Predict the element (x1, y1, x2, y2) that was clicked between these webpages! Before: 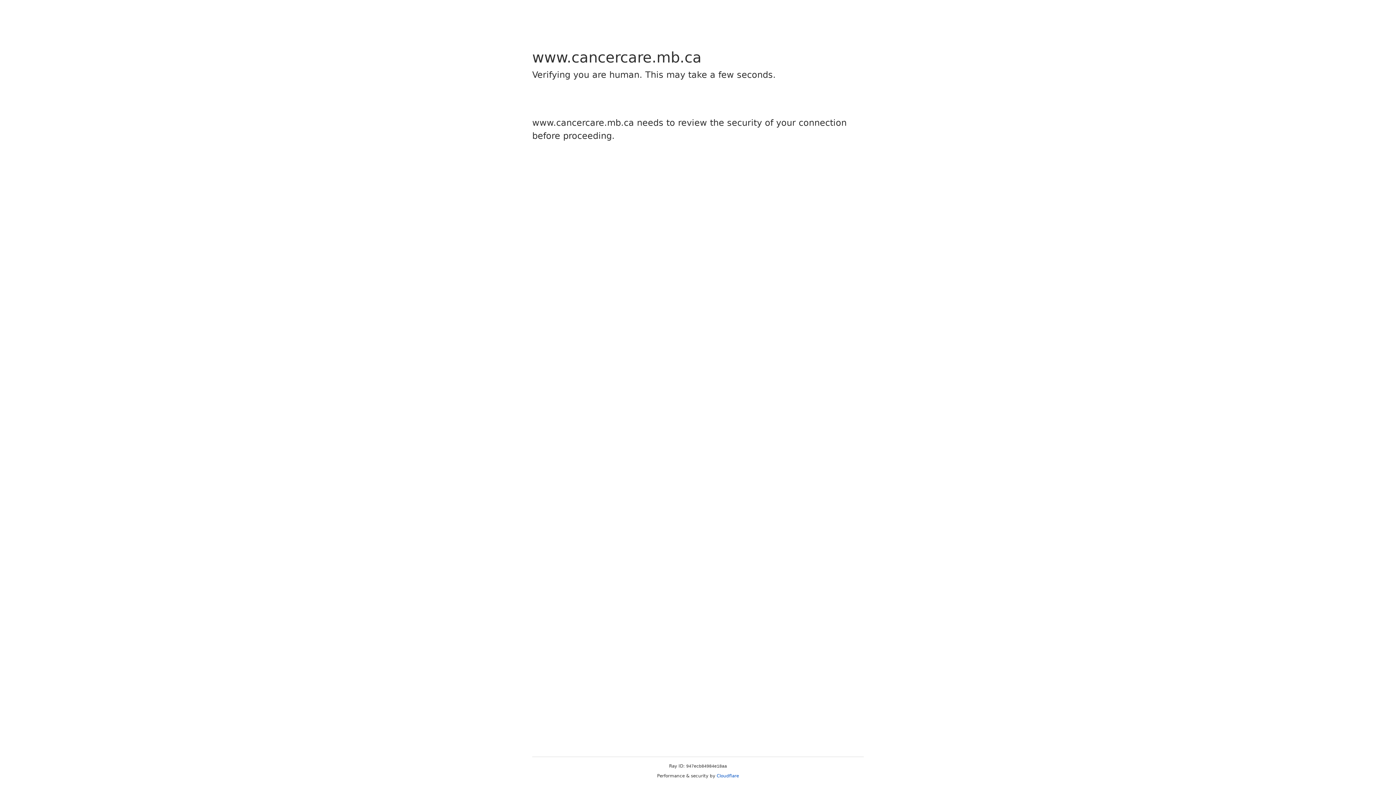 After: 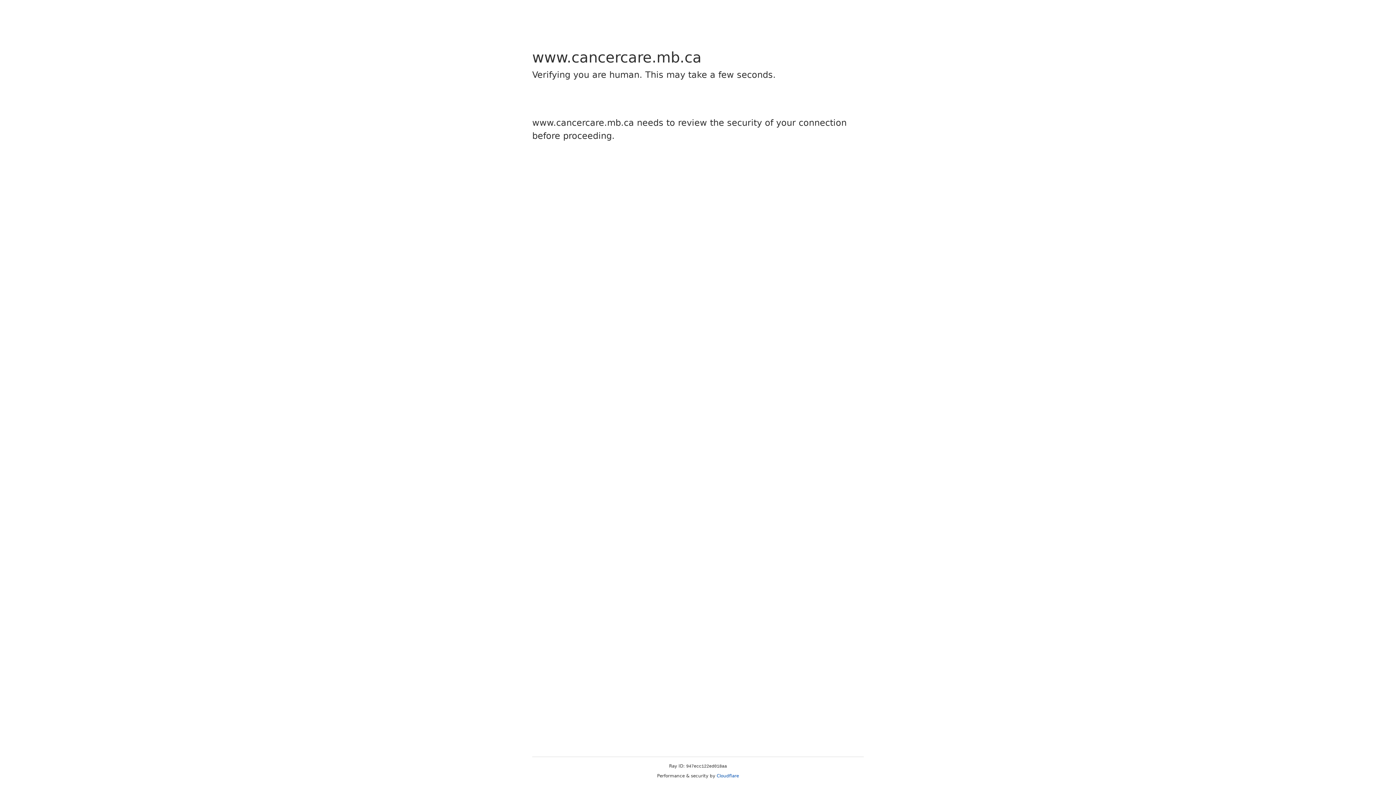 Action: label: Cloudflare bbox: (716, 773, 739, 778)